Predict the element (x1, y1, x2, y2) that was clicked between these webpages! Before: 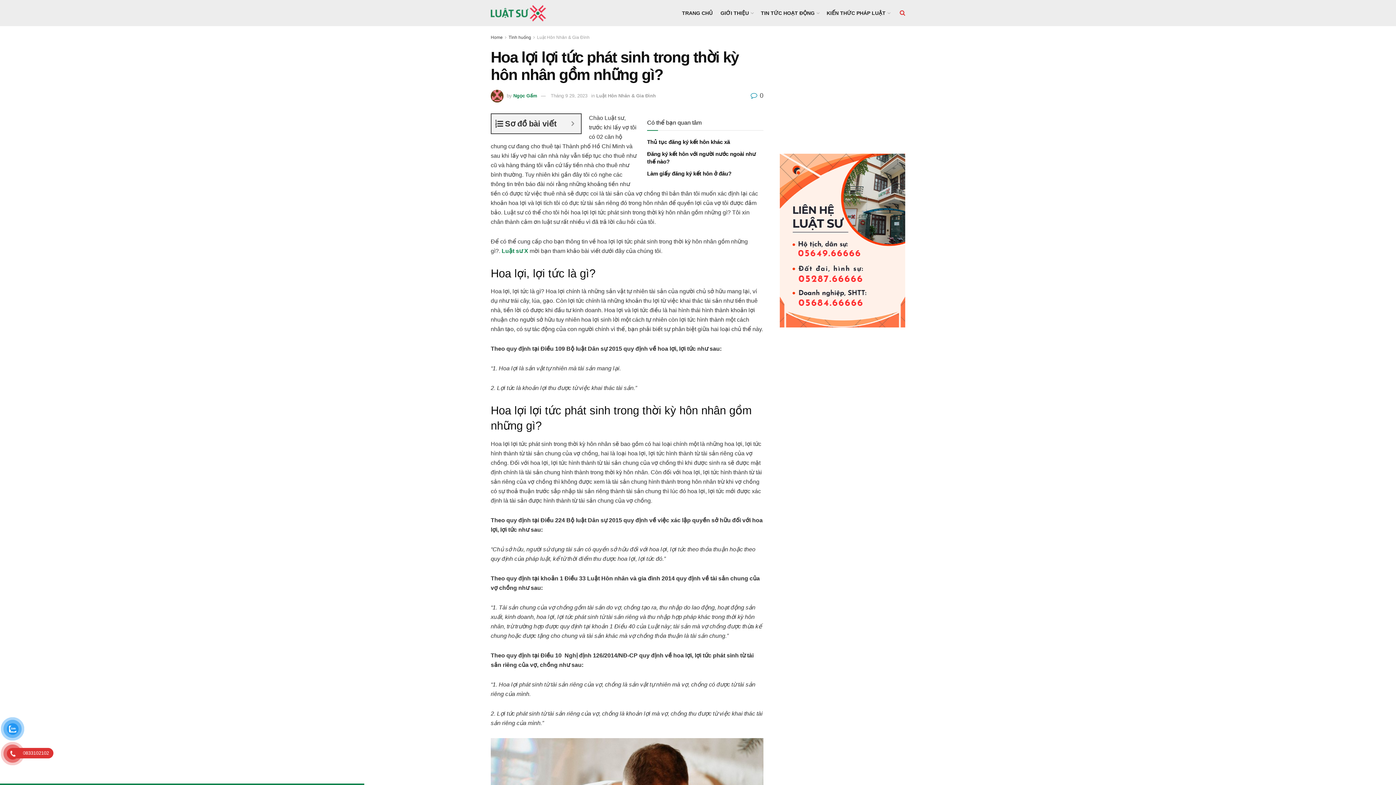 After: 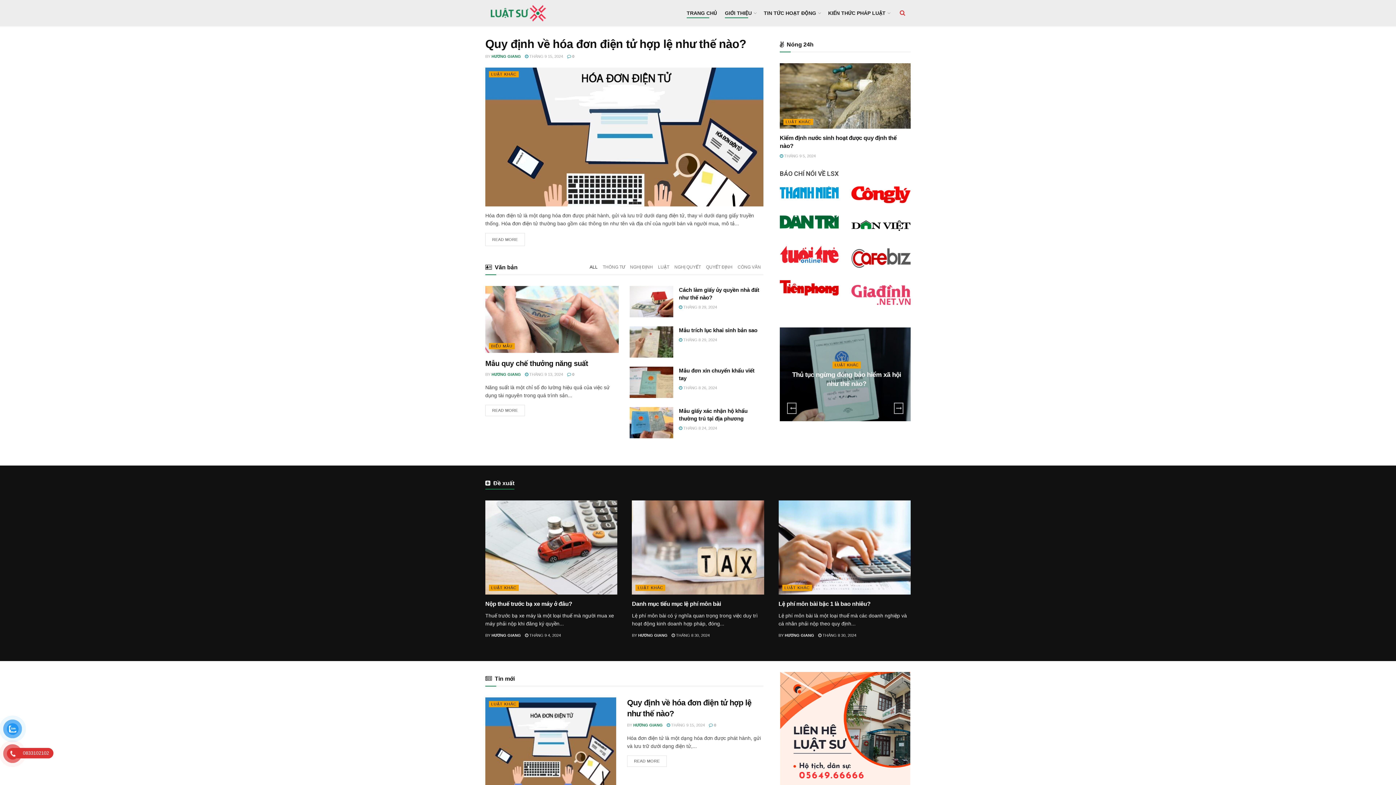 Action: bbox: (501, 247, 528, 254) label: Luật sư X